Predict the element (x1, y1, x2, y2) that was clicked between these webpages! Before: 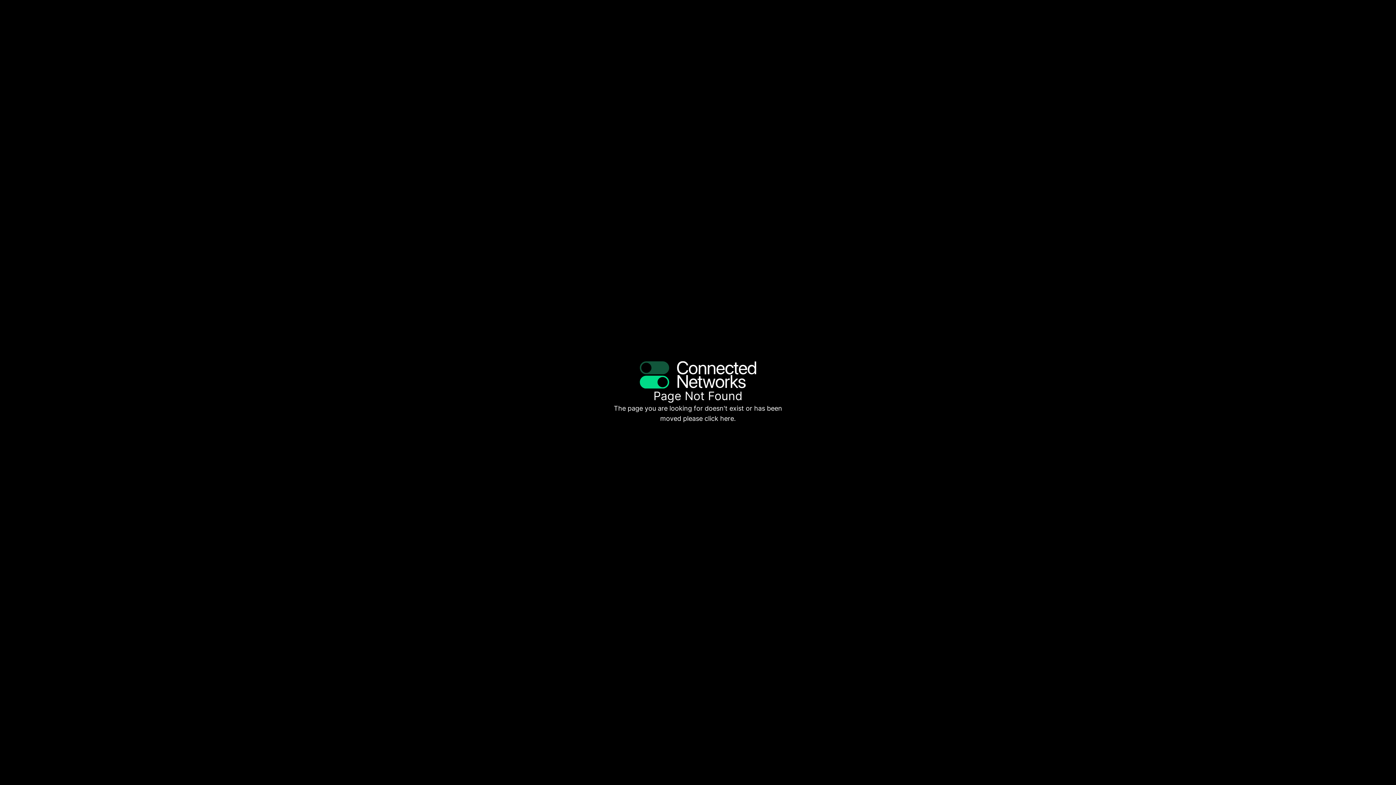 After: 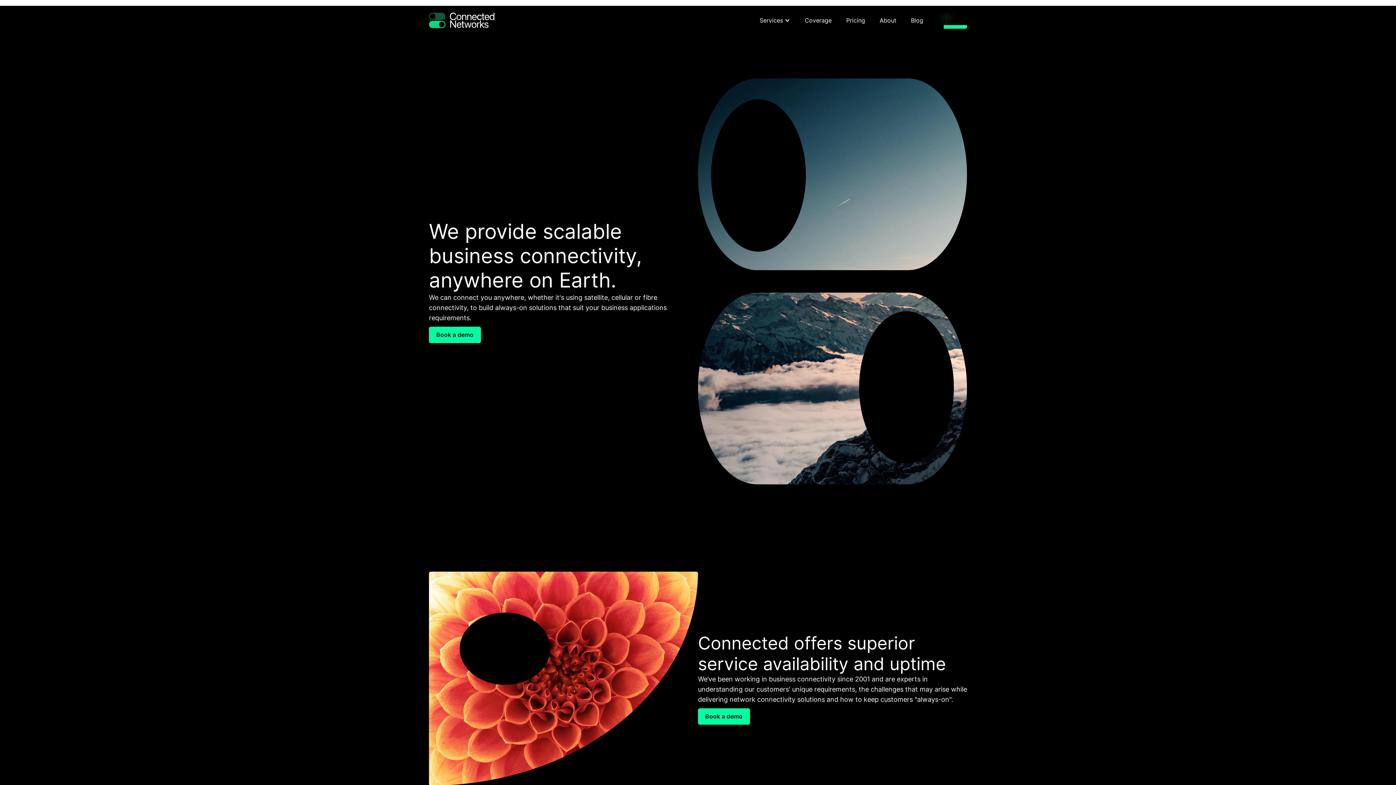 Action: label: click here bbox: (704, 415, 734, 422)